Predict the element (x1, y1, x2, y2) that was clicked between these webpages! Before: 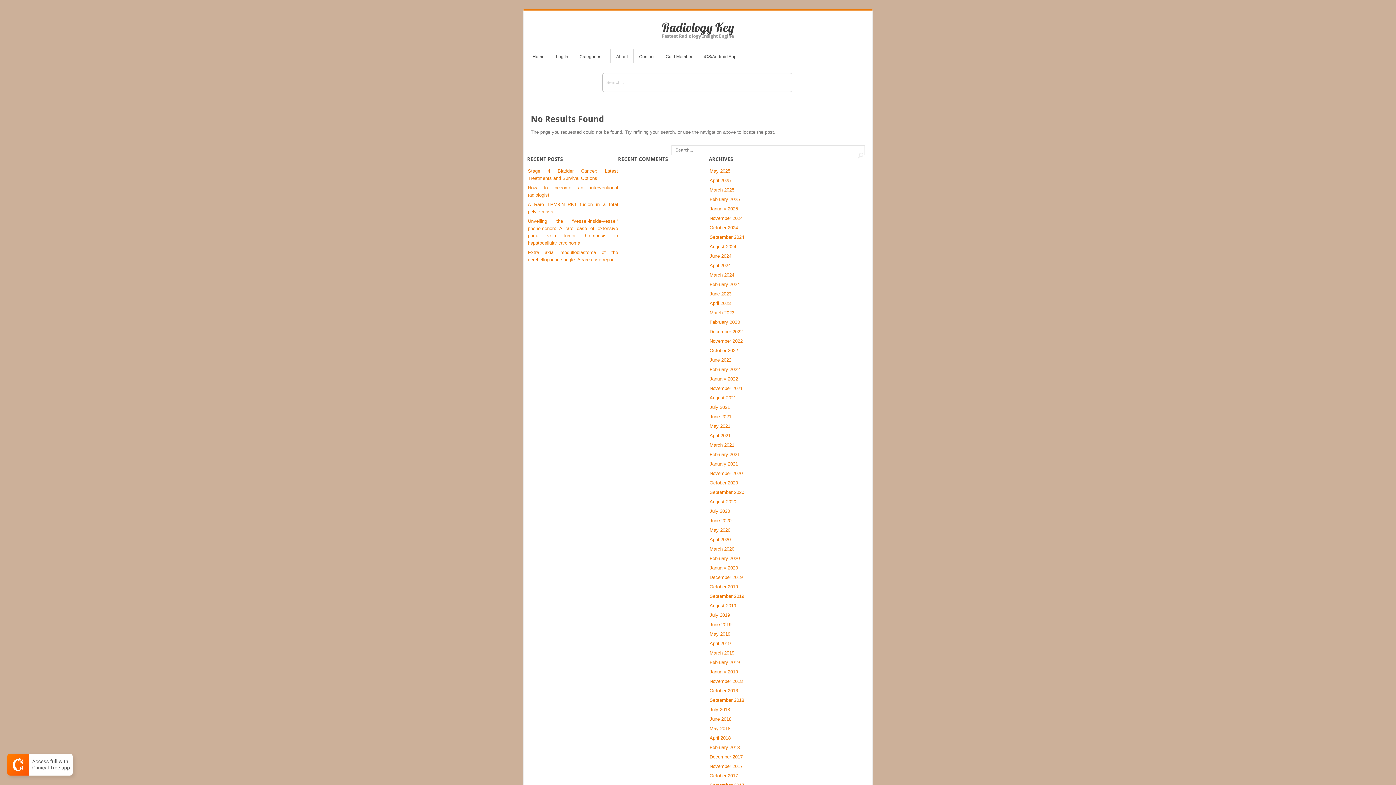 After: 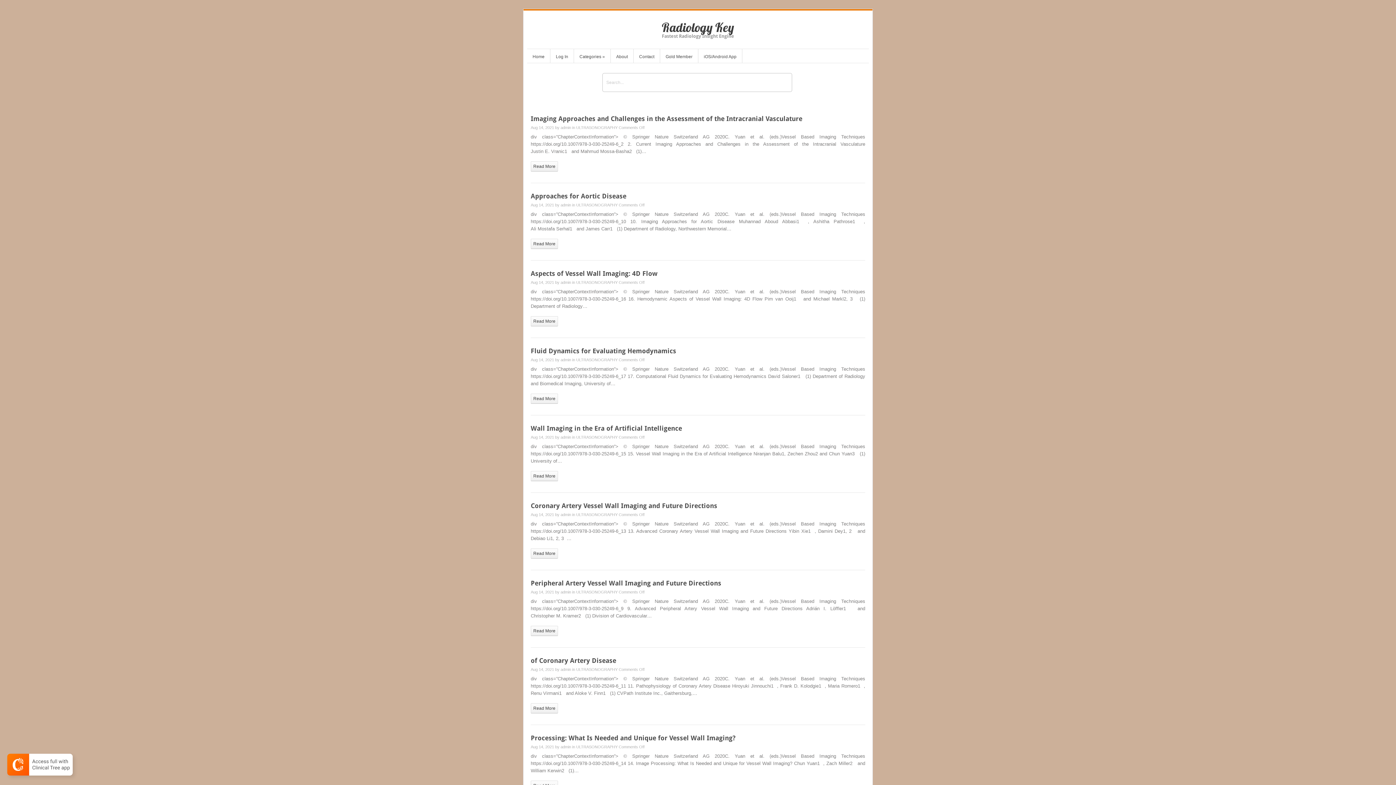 Action: bbox: (709, 395, 736, 400) label: August 2021